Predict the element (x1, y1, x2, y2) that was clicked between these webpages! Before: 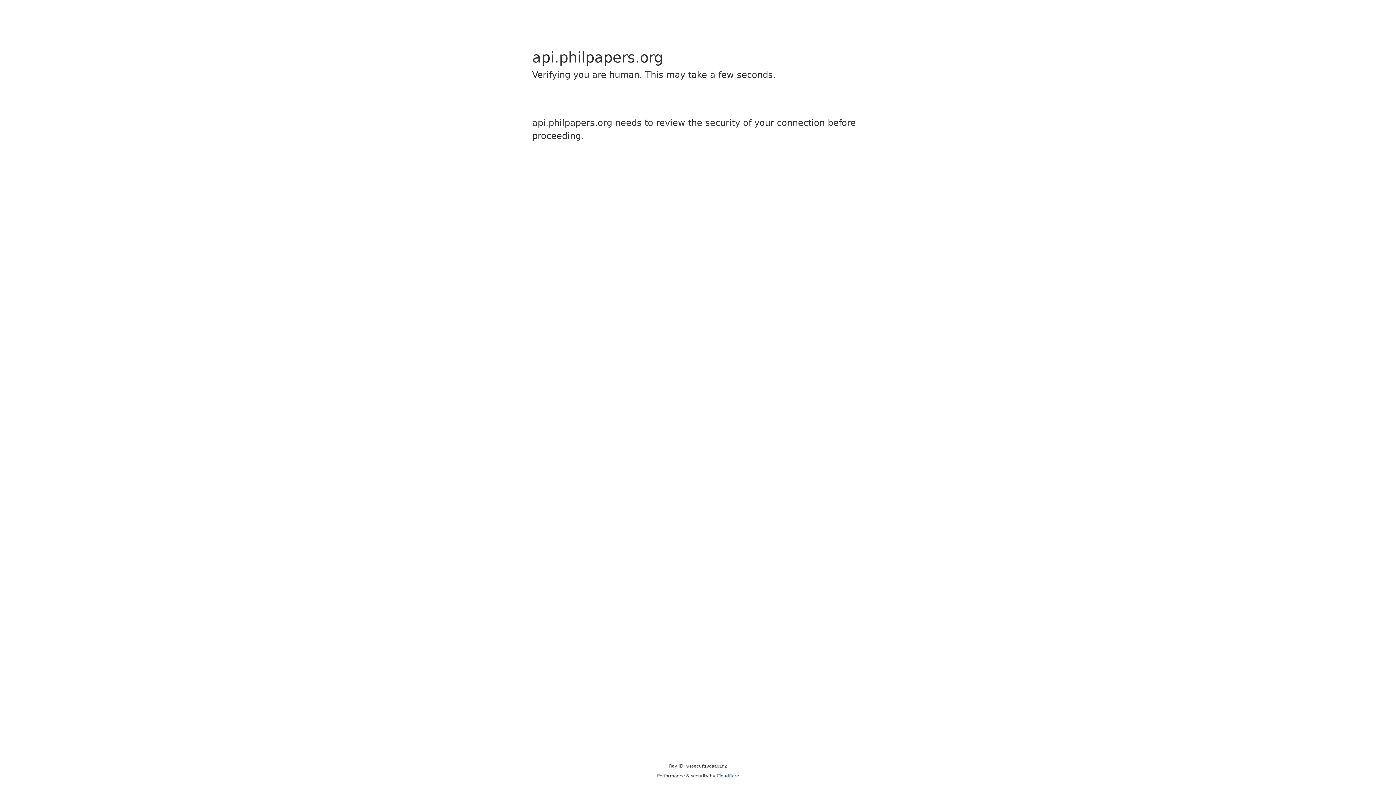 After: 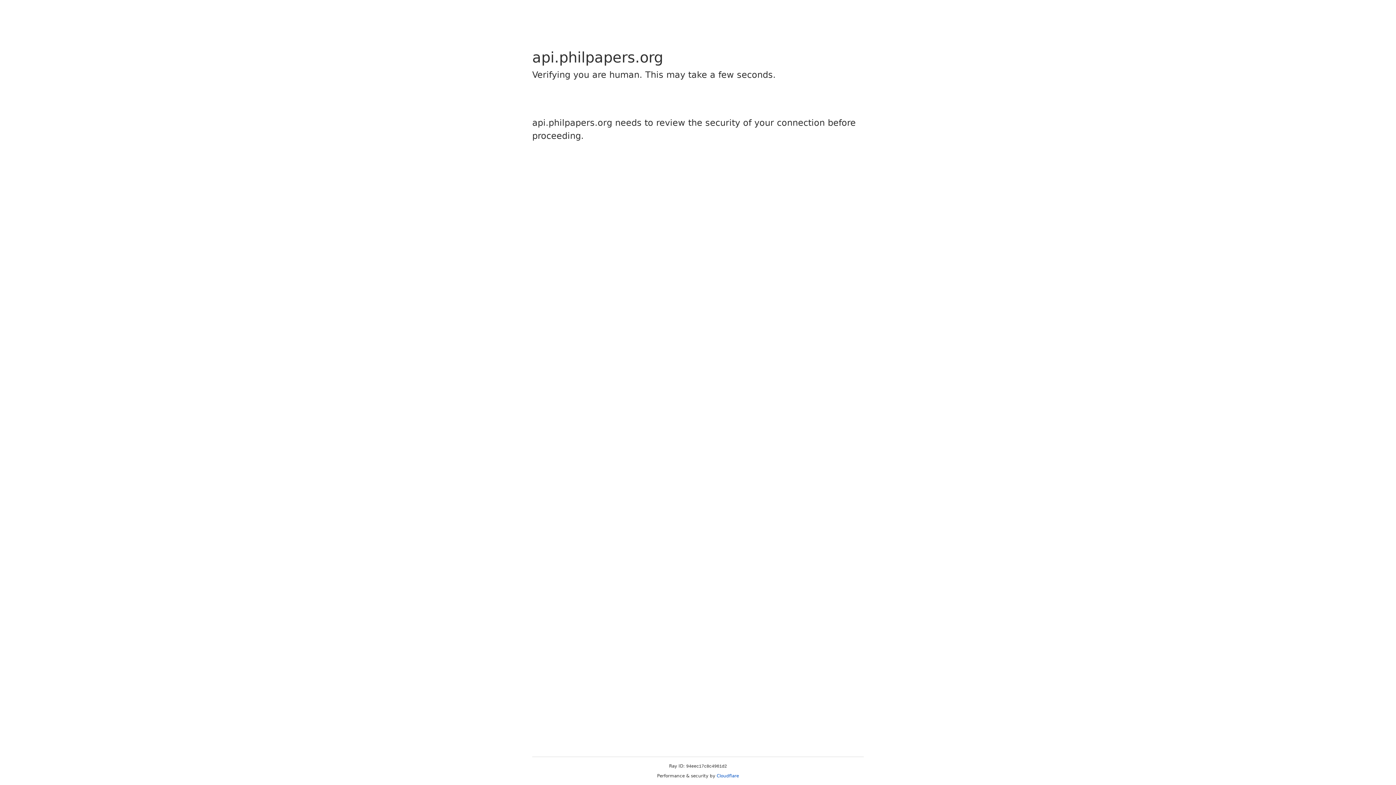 Action: bbox: (716, 773, 739, 778) label: Cloudflare